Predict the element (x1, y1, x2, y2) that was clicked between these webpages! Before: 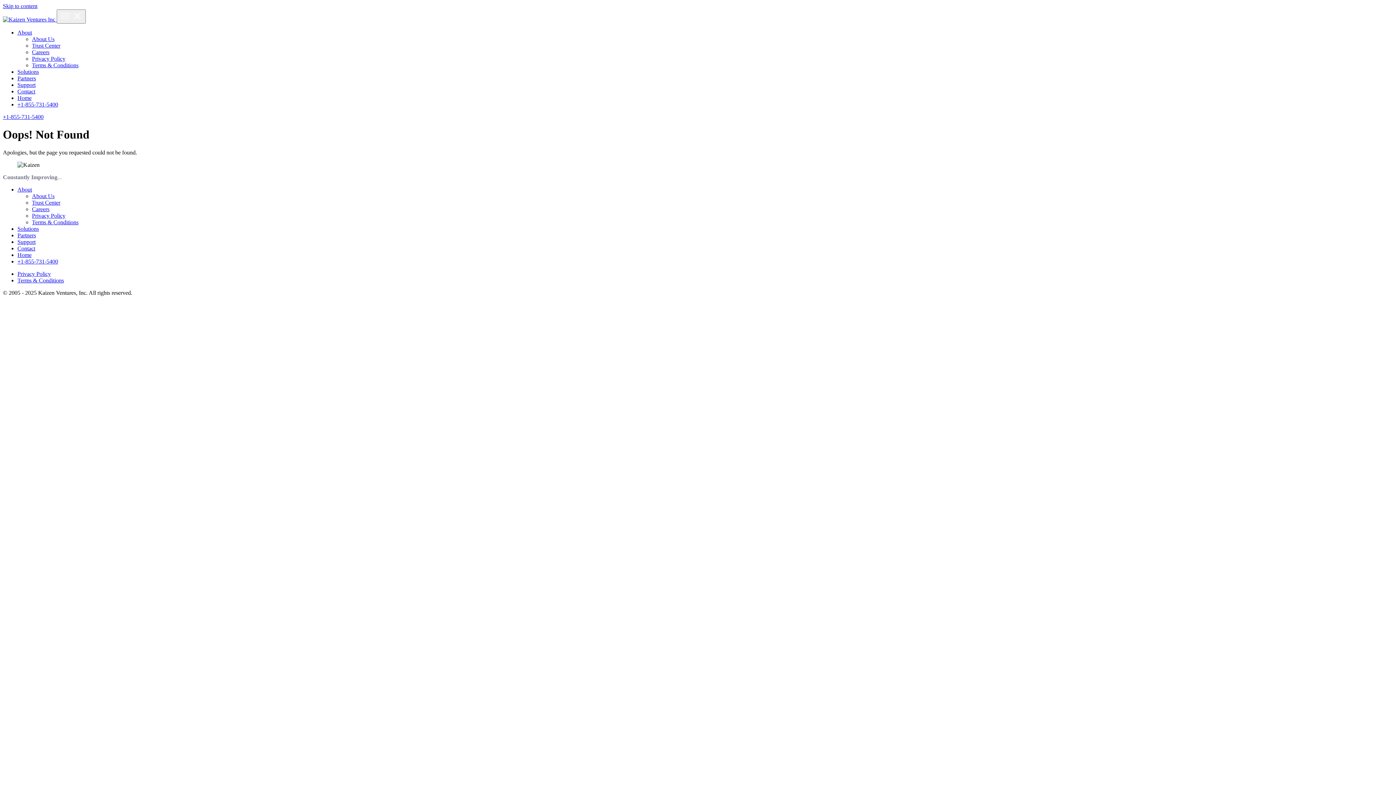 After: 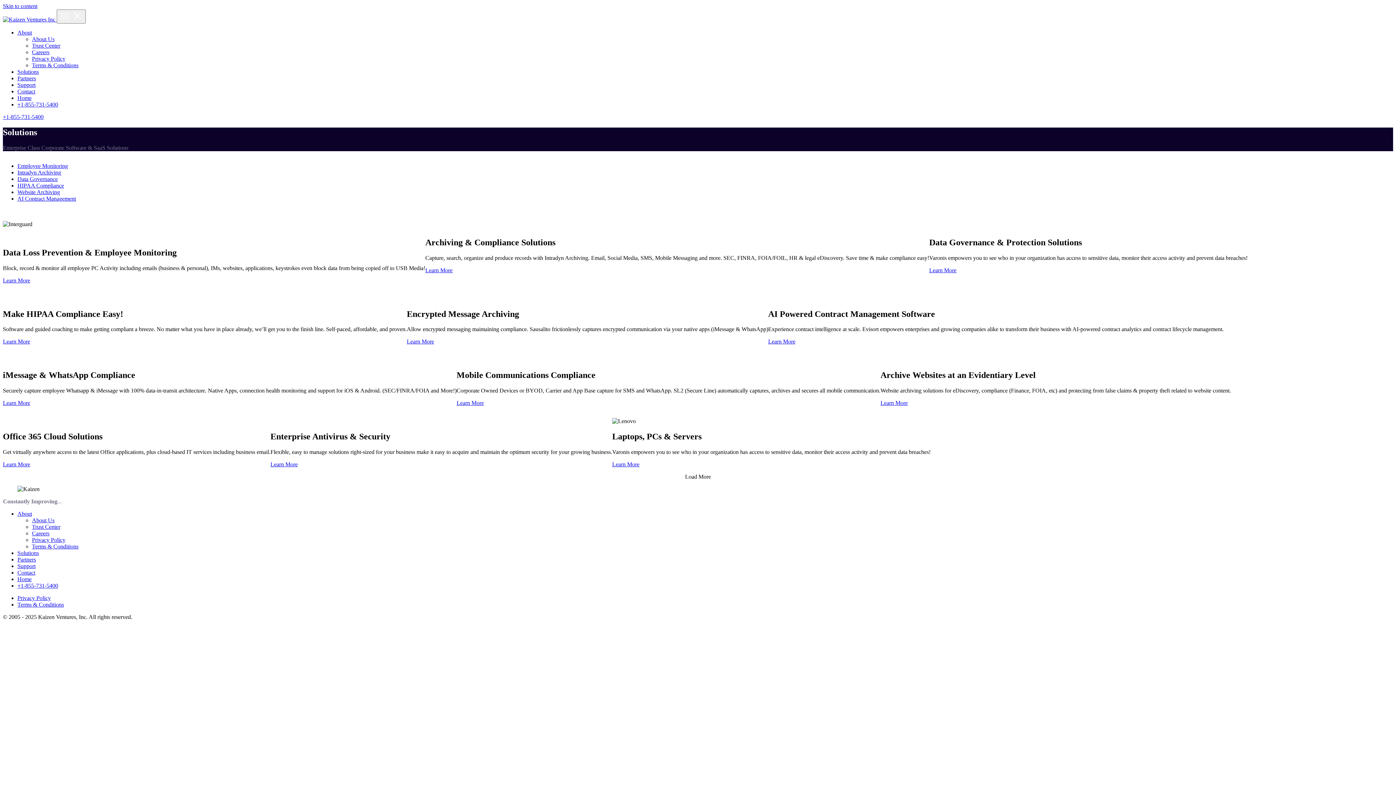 Action: bbox: (17, 225, 38, 231) label: Solutions